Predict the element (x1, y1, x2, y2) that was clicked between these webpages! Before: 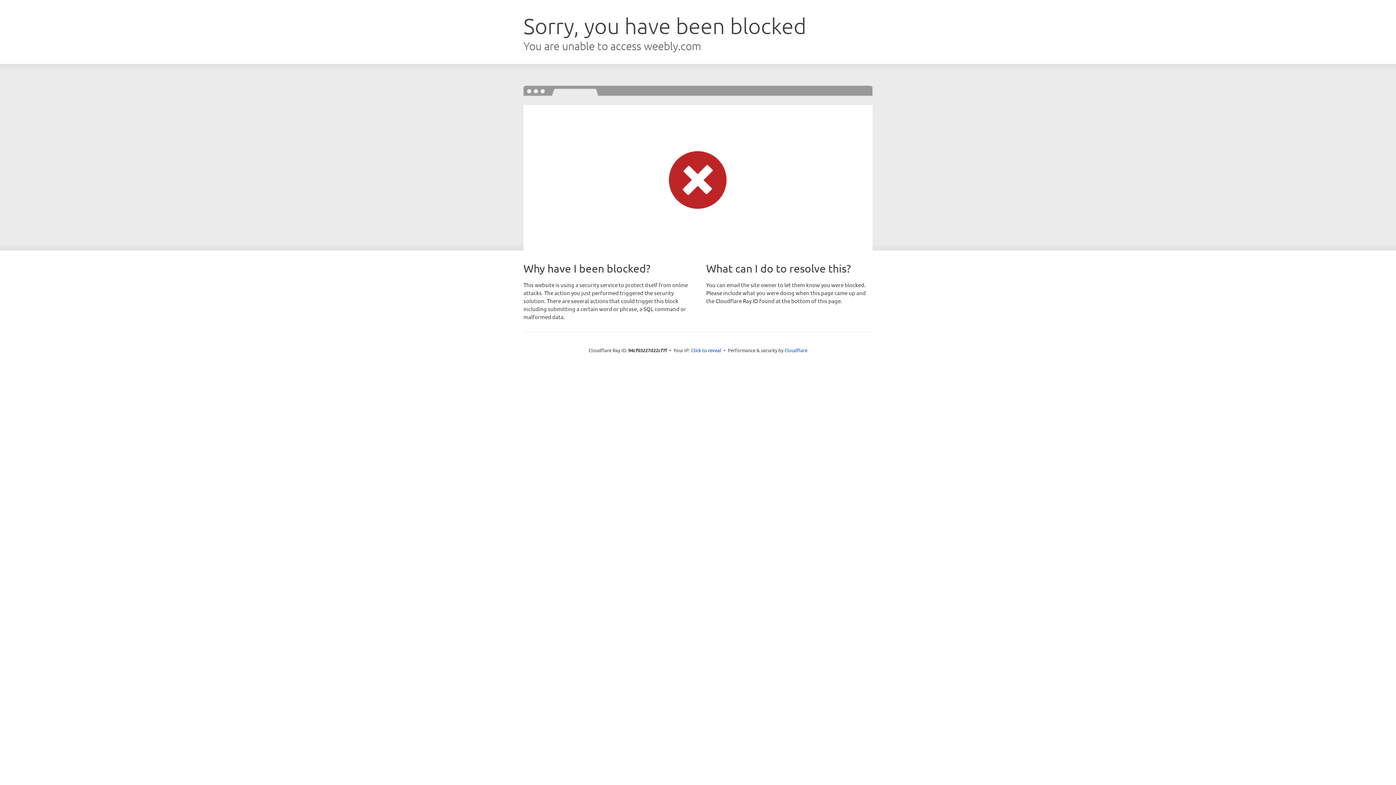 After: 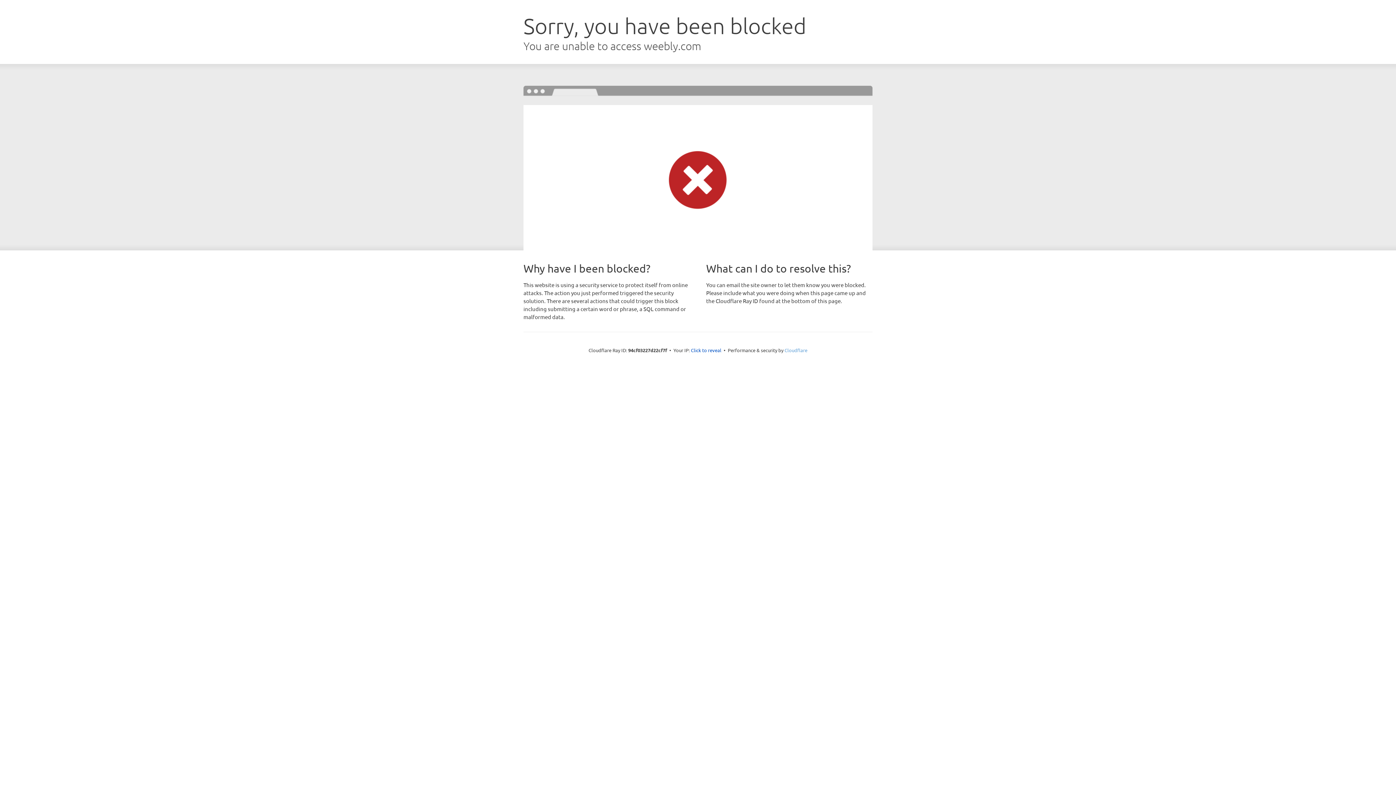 Action: label: Cloudflare bbox: (784, 347, 807, 353)